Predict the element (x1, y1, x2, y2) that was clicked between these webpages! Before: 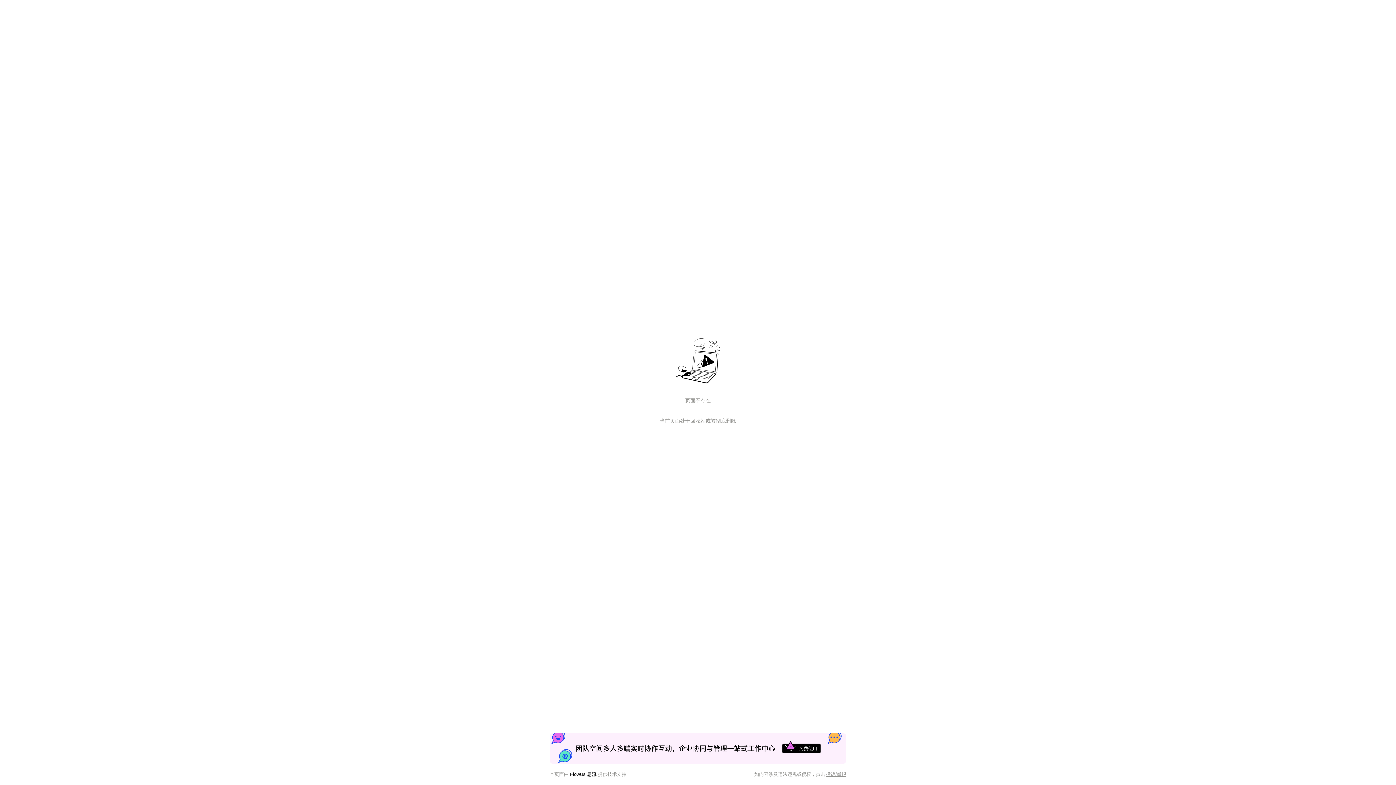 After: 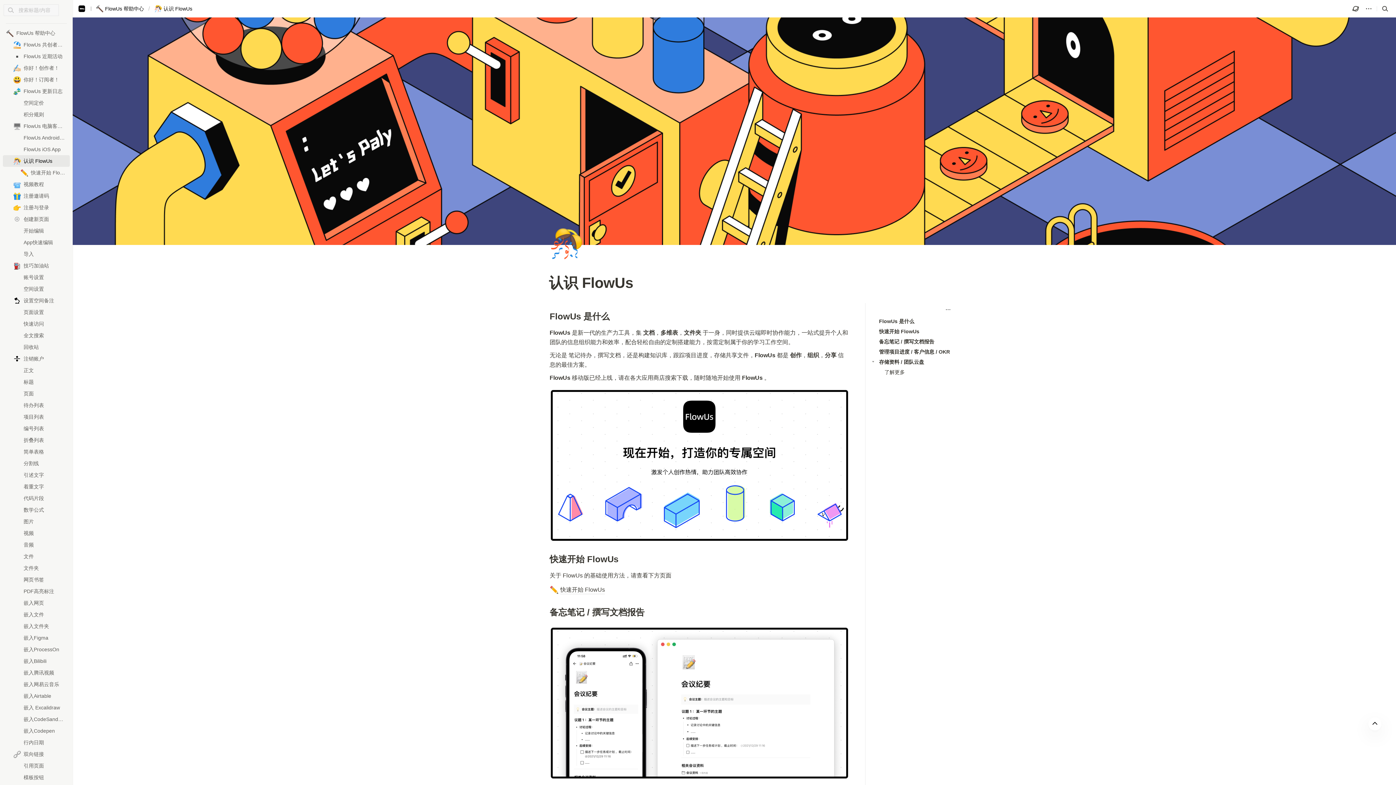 Action: label: FlowUs 息流 bbox: (570, 772, 596, 777)